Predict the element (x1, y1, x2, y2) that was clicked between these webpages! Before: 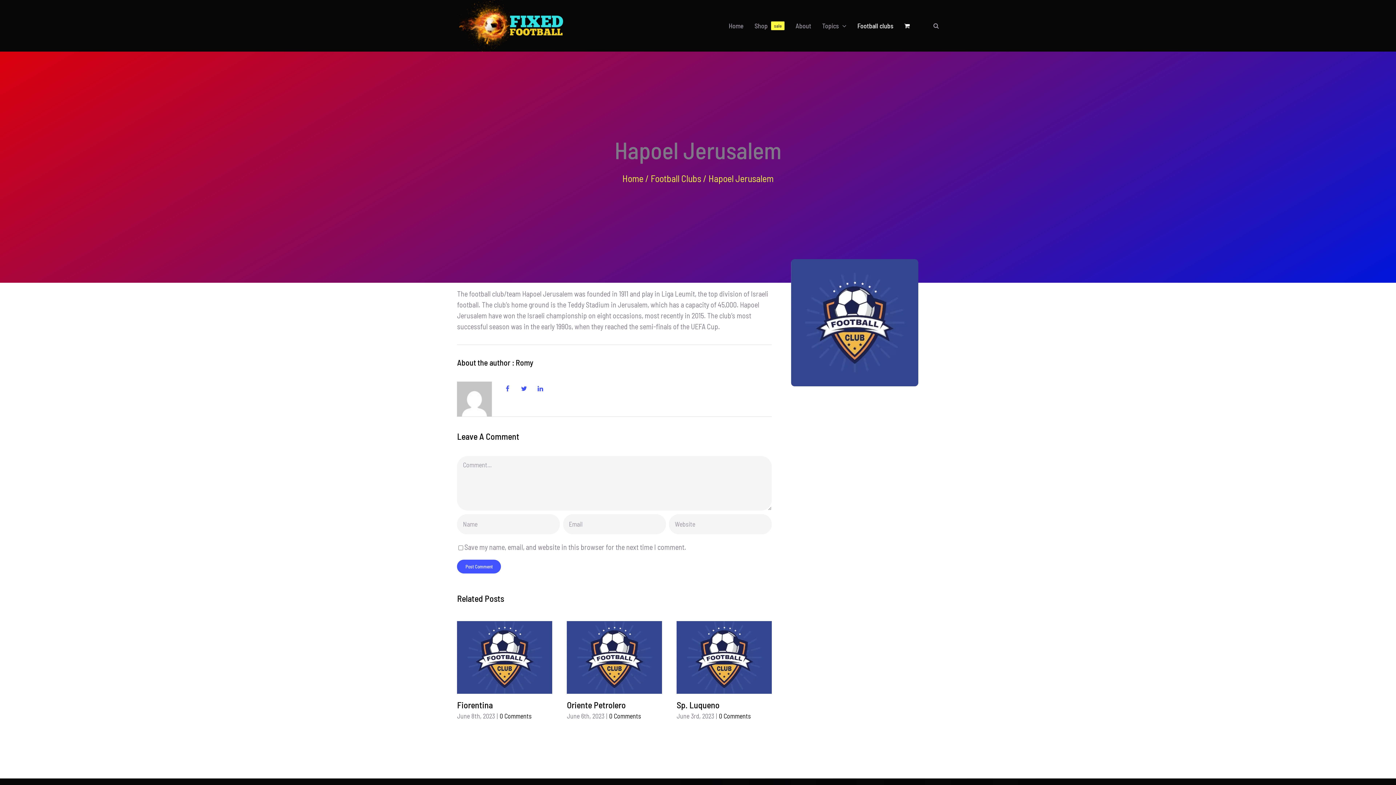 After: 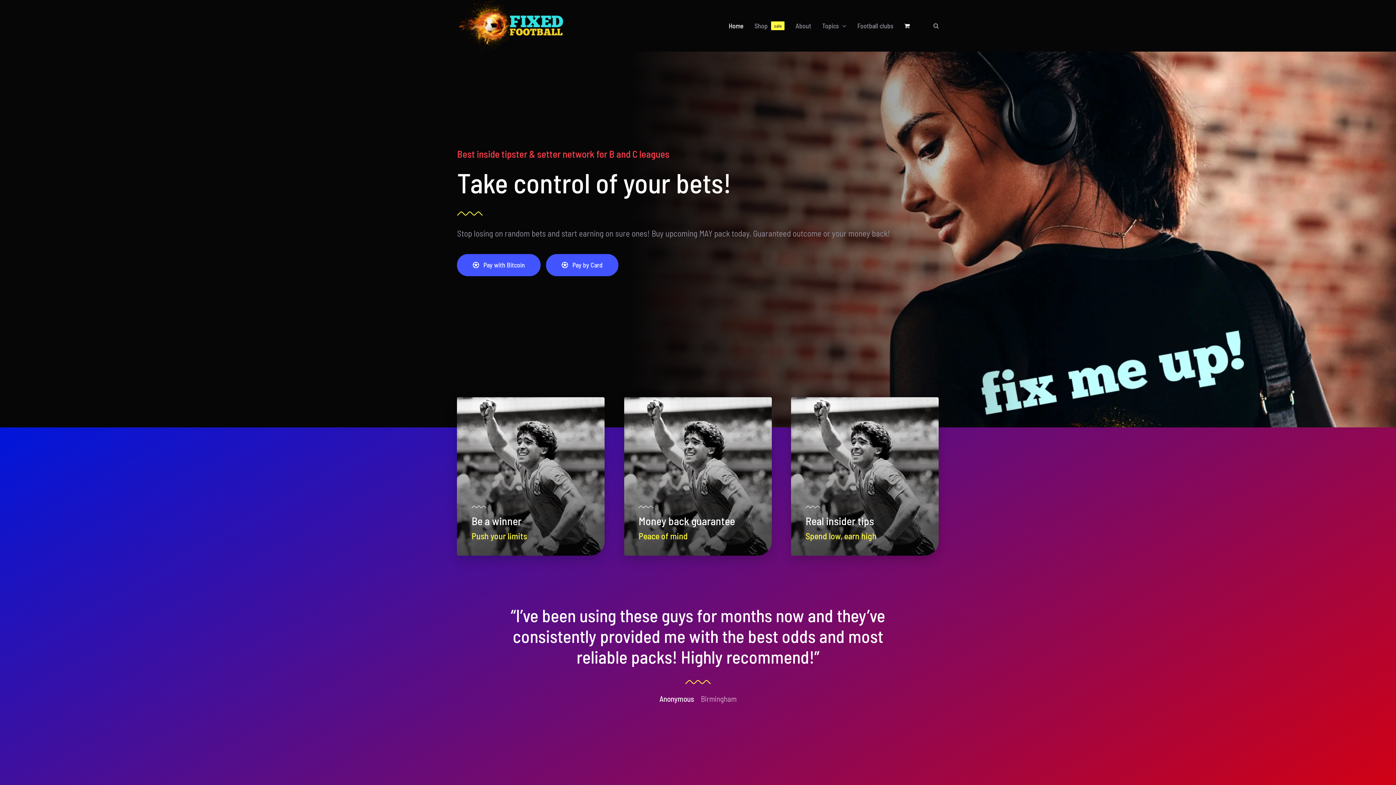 Action: bbox: (457, 0, 563, 8) label: Fixed Football Logo